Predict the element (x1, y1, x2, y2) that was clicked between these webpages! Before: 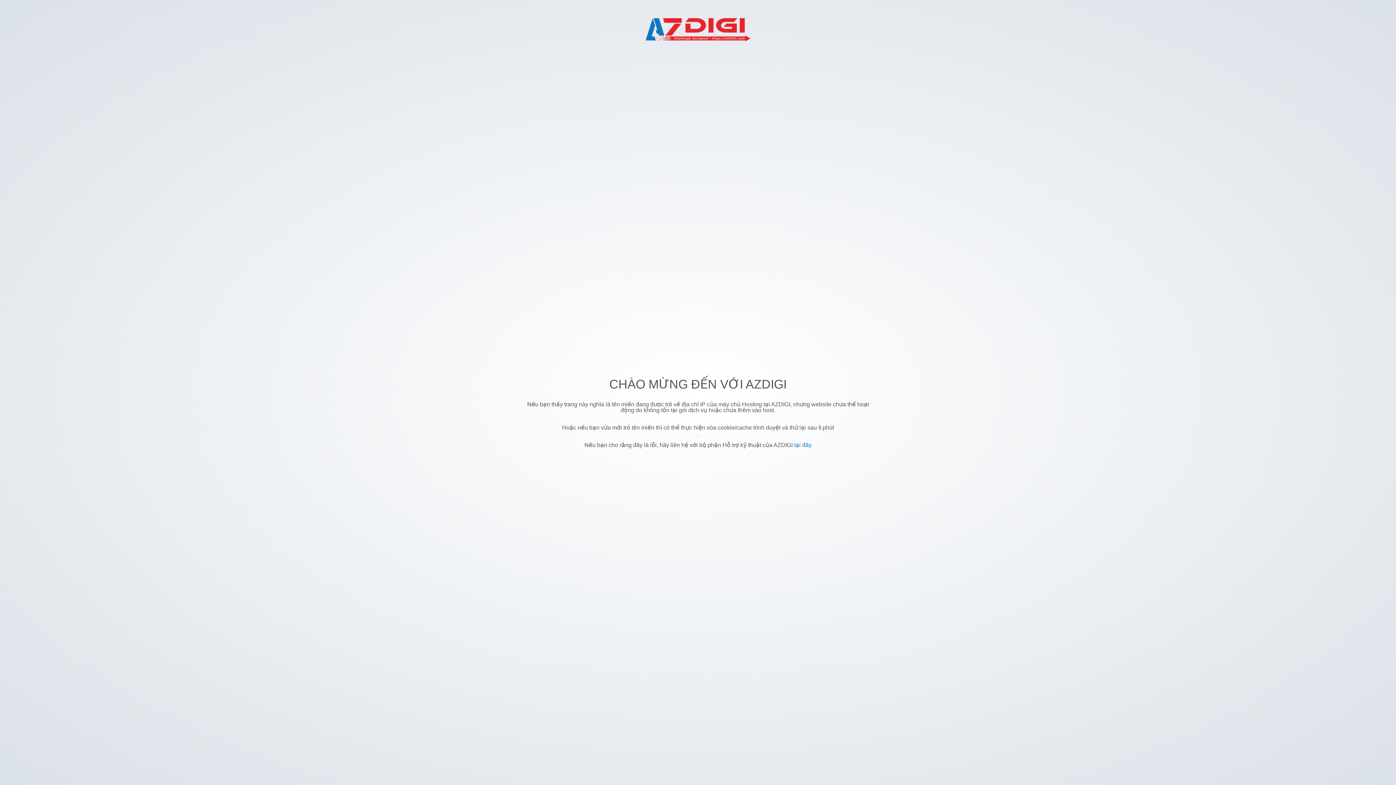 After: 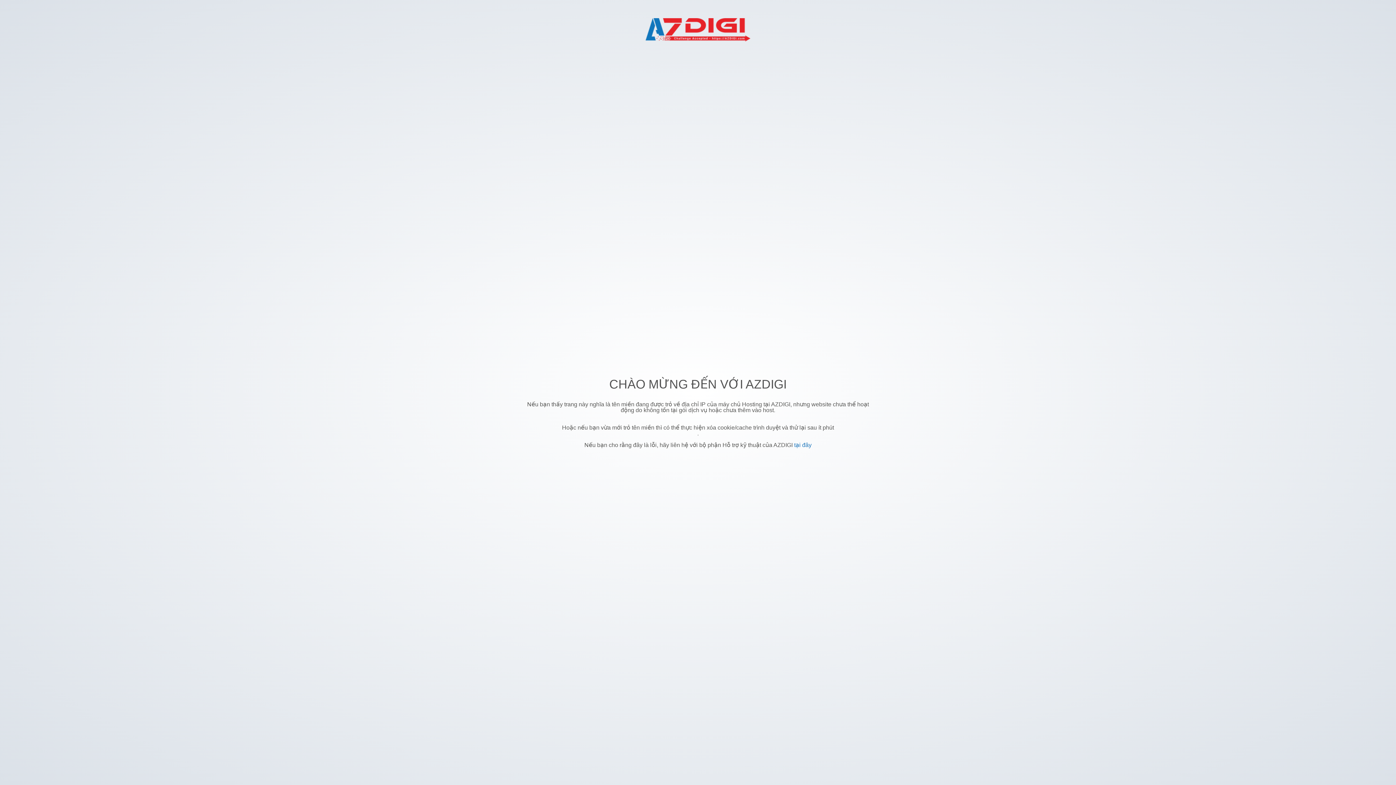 Action: bbox: (794, 442, 811, 448) label: tại đây